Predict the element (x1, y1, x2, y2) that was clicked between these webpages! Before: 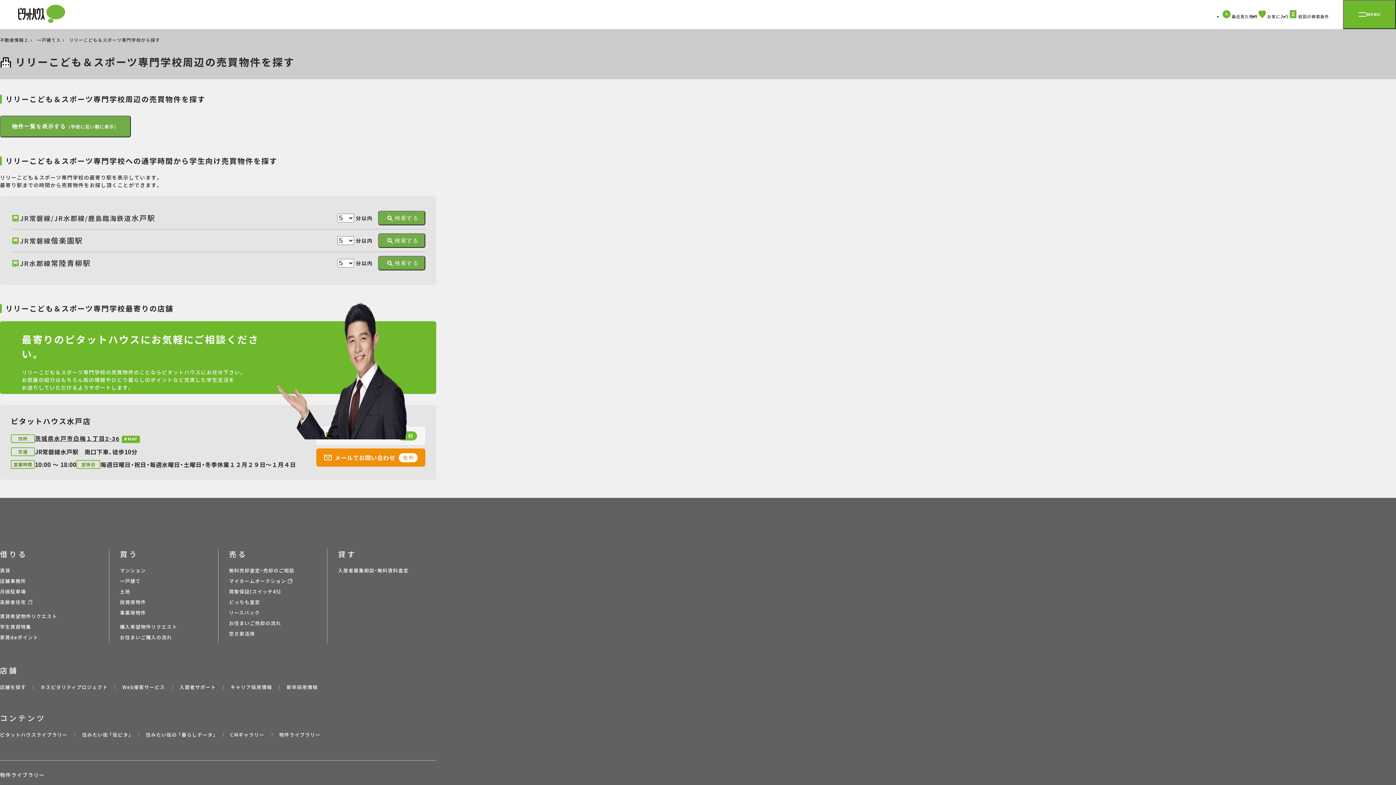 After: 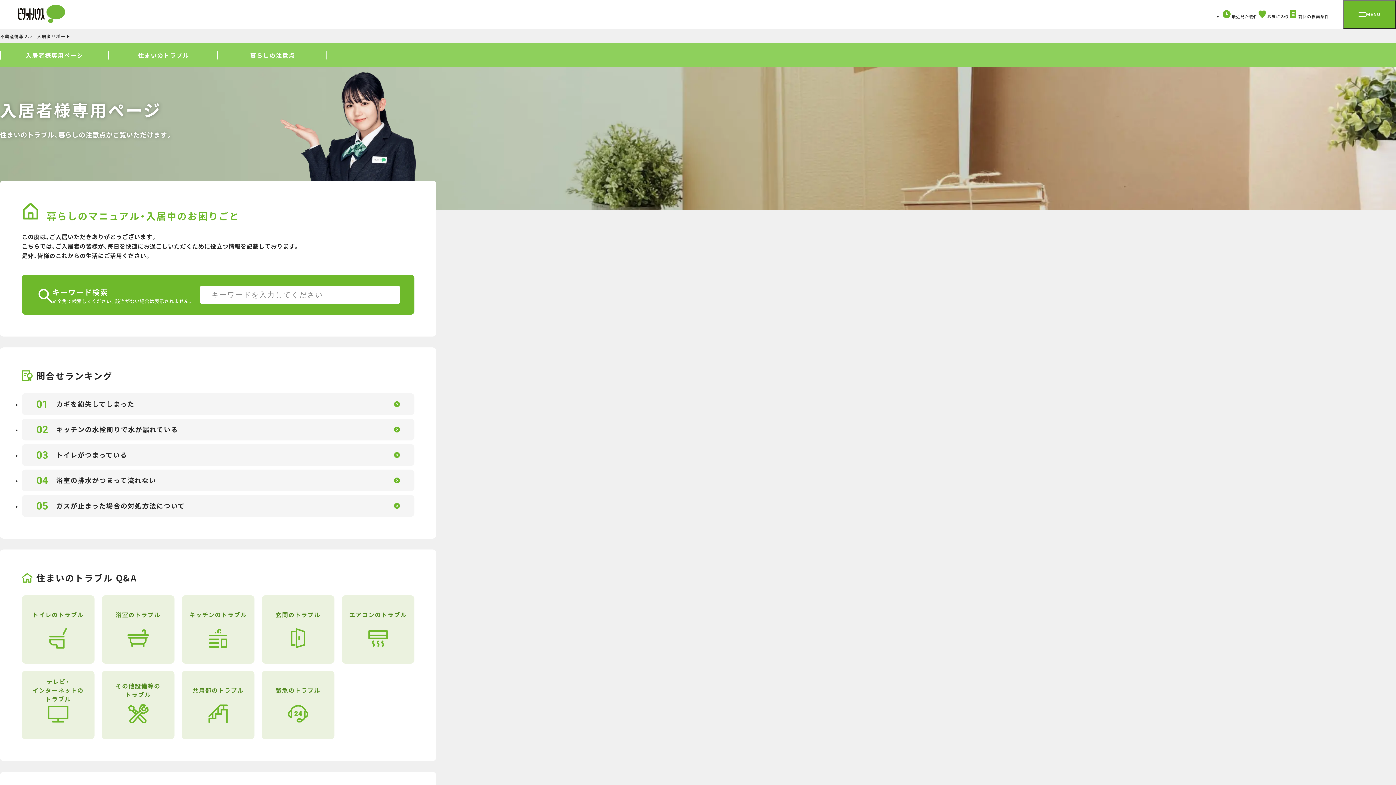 Action: bbox: (179, 684, 216, 690) label: 入居者サポート